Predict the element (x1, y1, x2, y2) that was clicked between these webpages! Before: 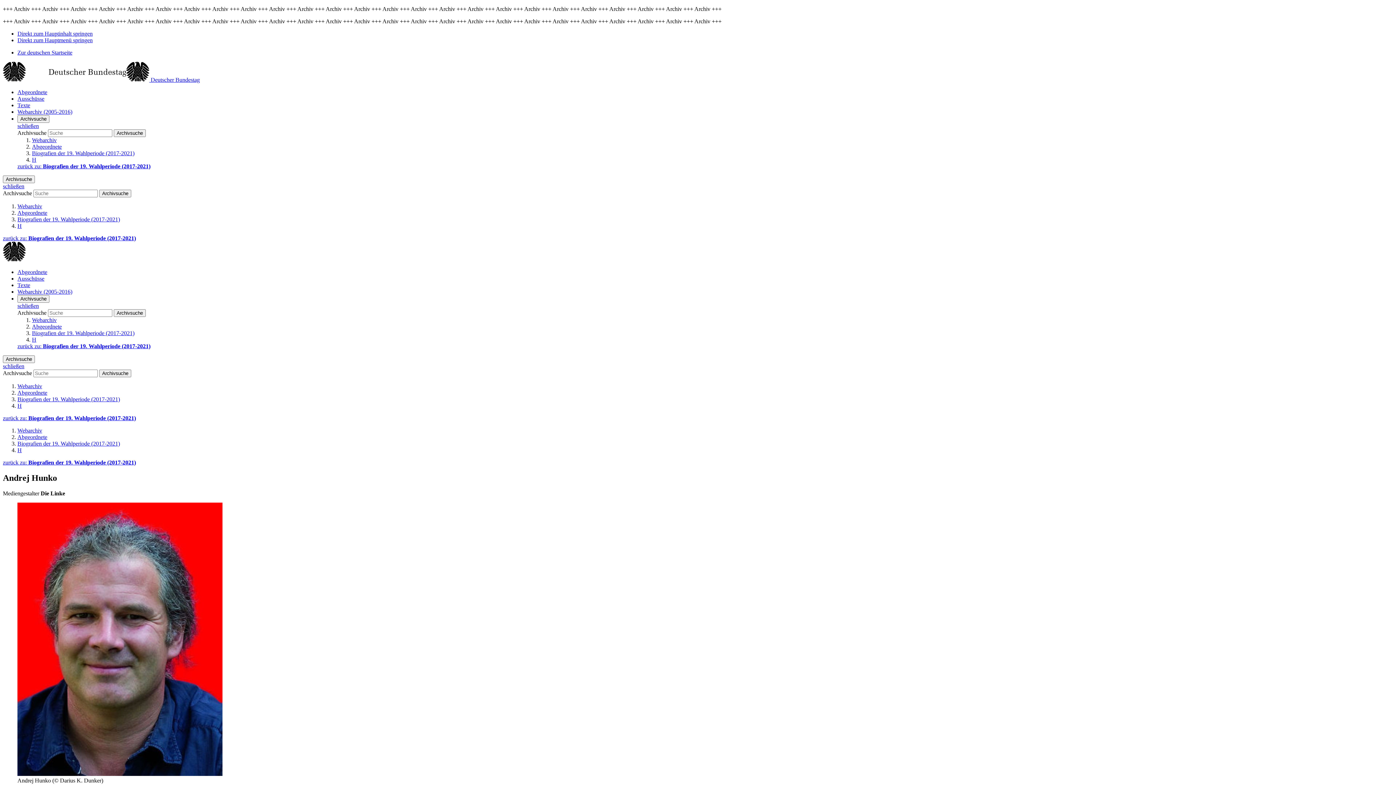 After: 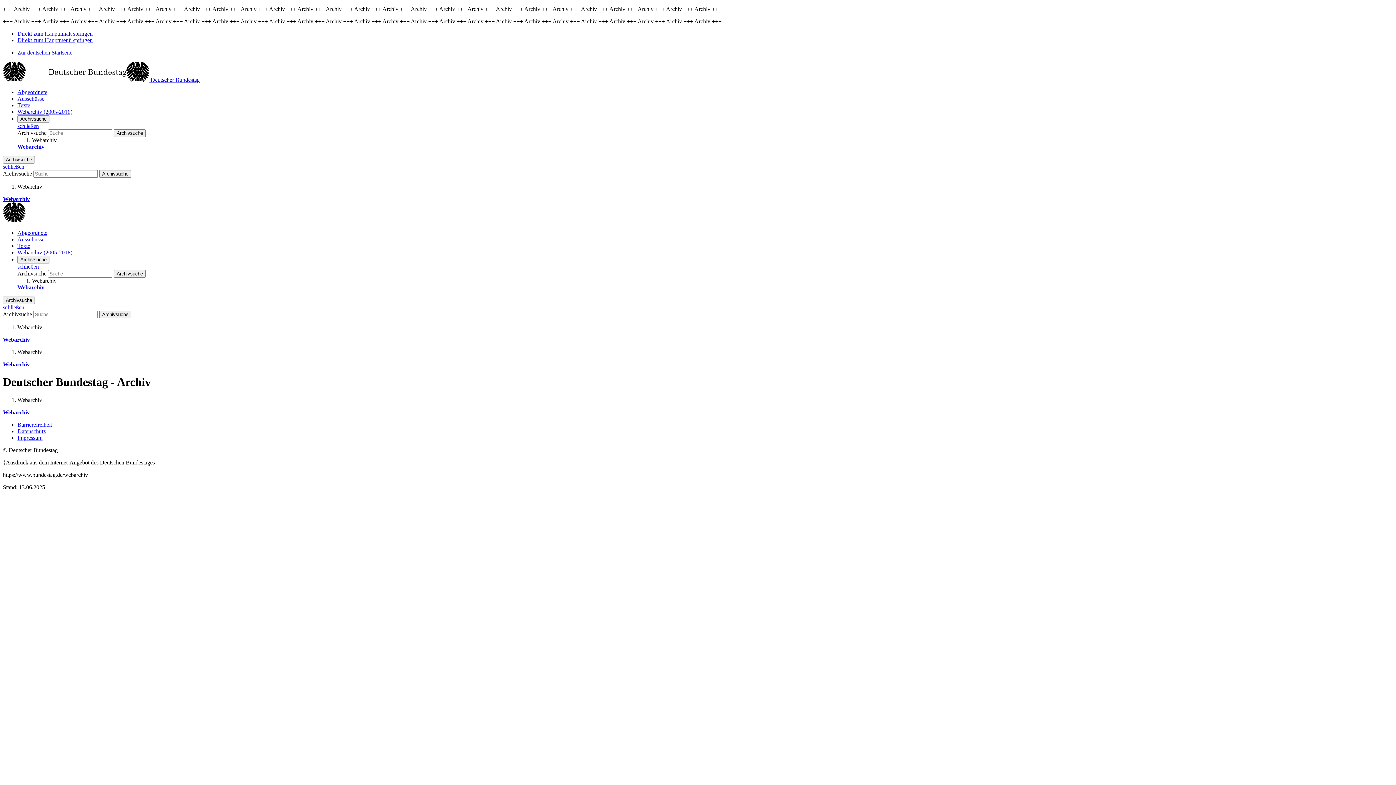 Action: label: Webarchiv bbox: (17, 427, 42, 433)